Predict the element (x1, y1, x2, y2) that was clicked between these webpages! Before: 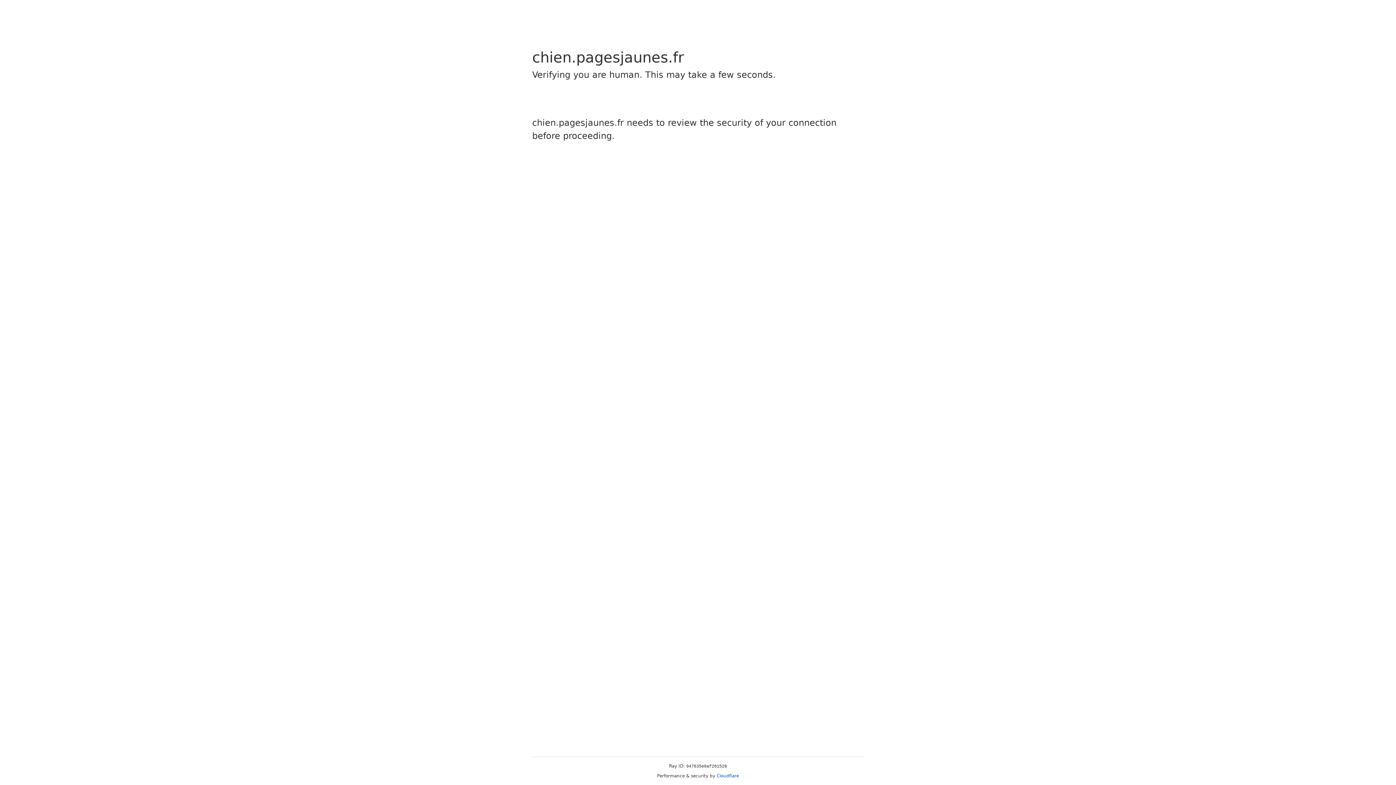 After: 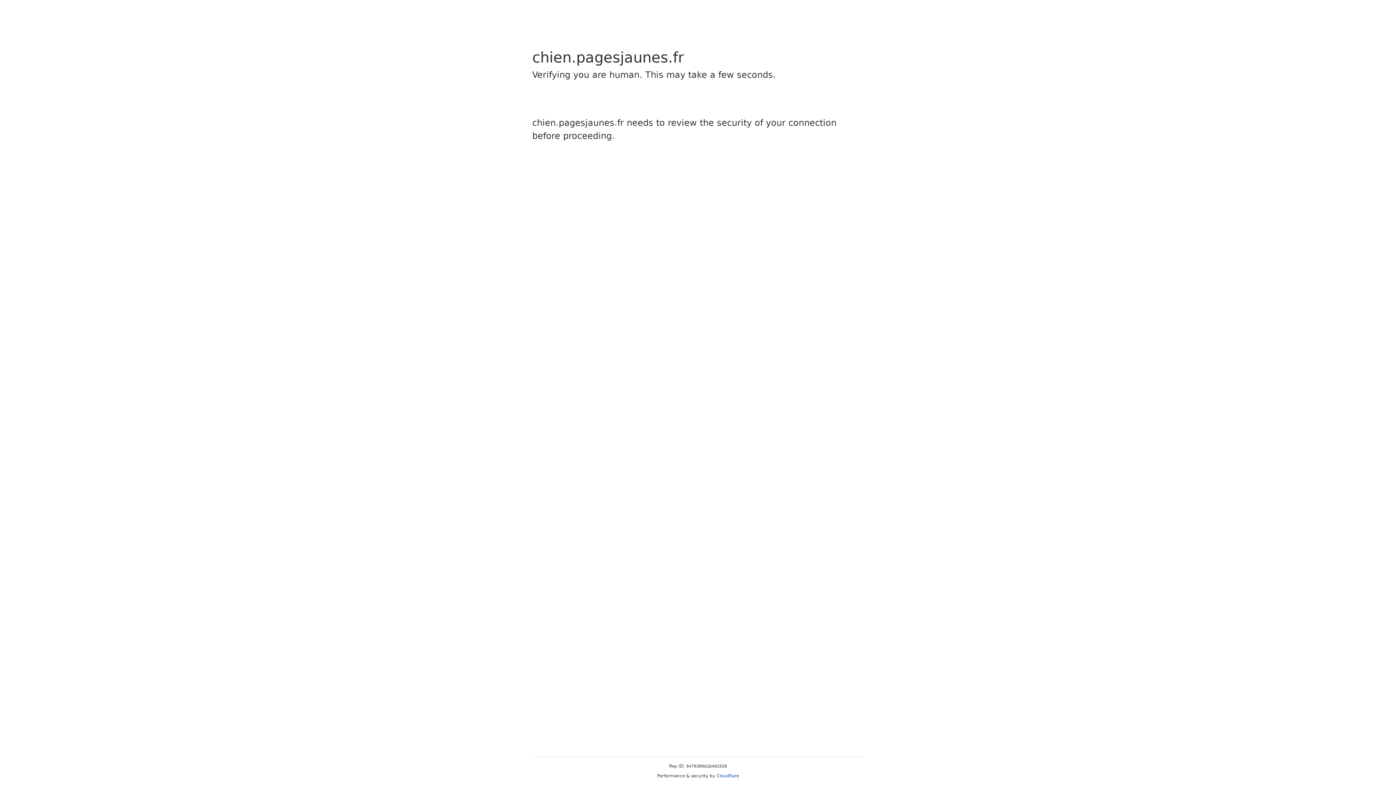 Action: label: Cloudflare bbox: (716, 773, 739, 778)